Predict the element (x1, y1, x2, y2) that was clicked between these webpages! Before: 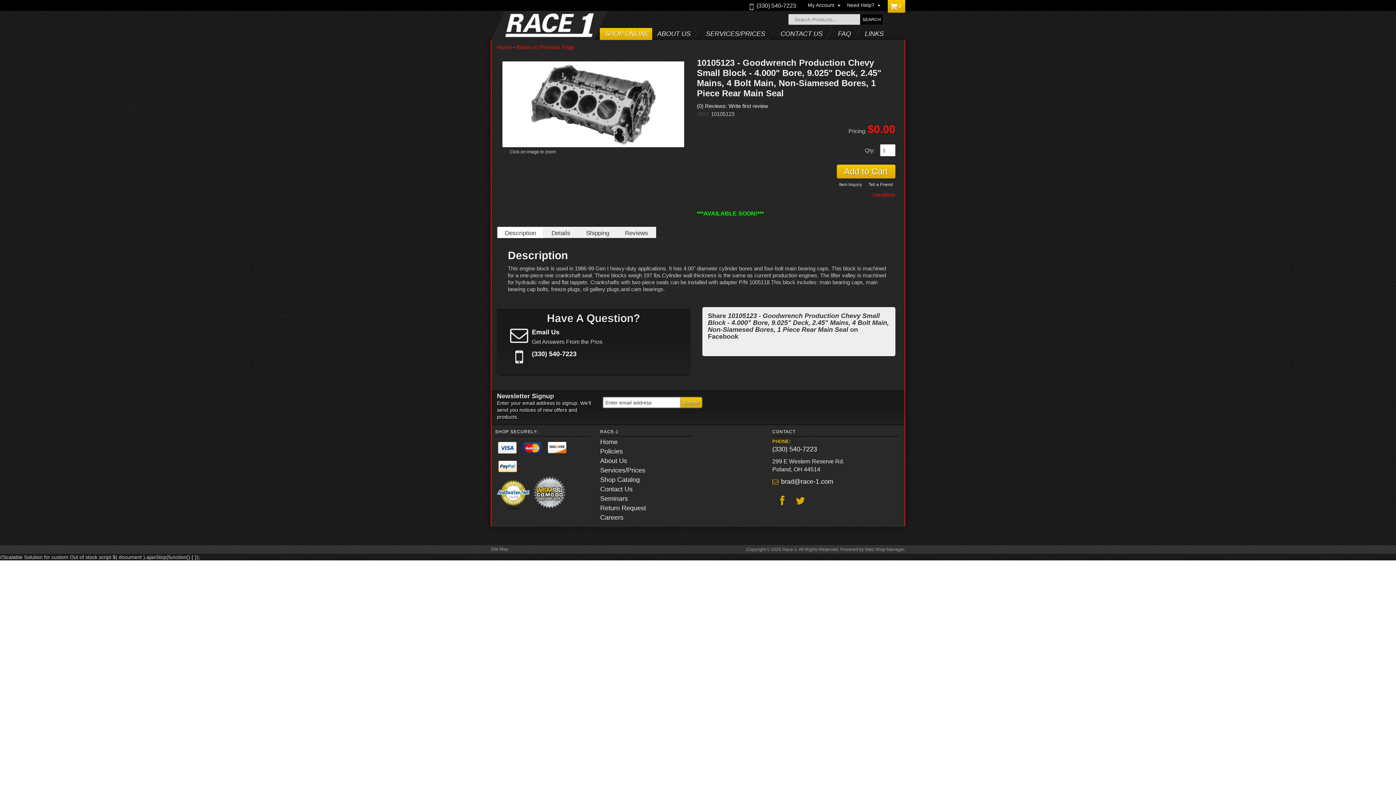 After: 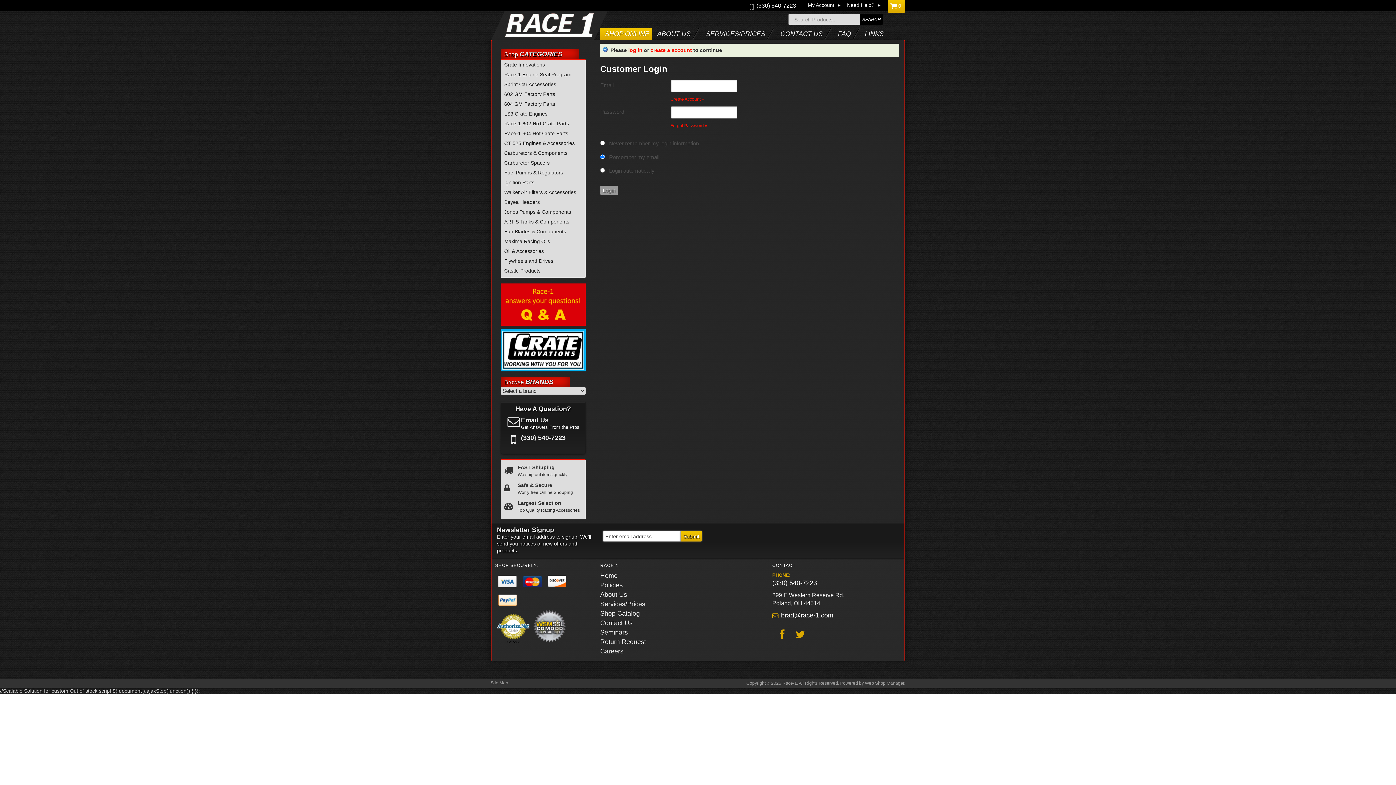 Action: label: Tell a Friend bbox: (866, 180, 895, 189)